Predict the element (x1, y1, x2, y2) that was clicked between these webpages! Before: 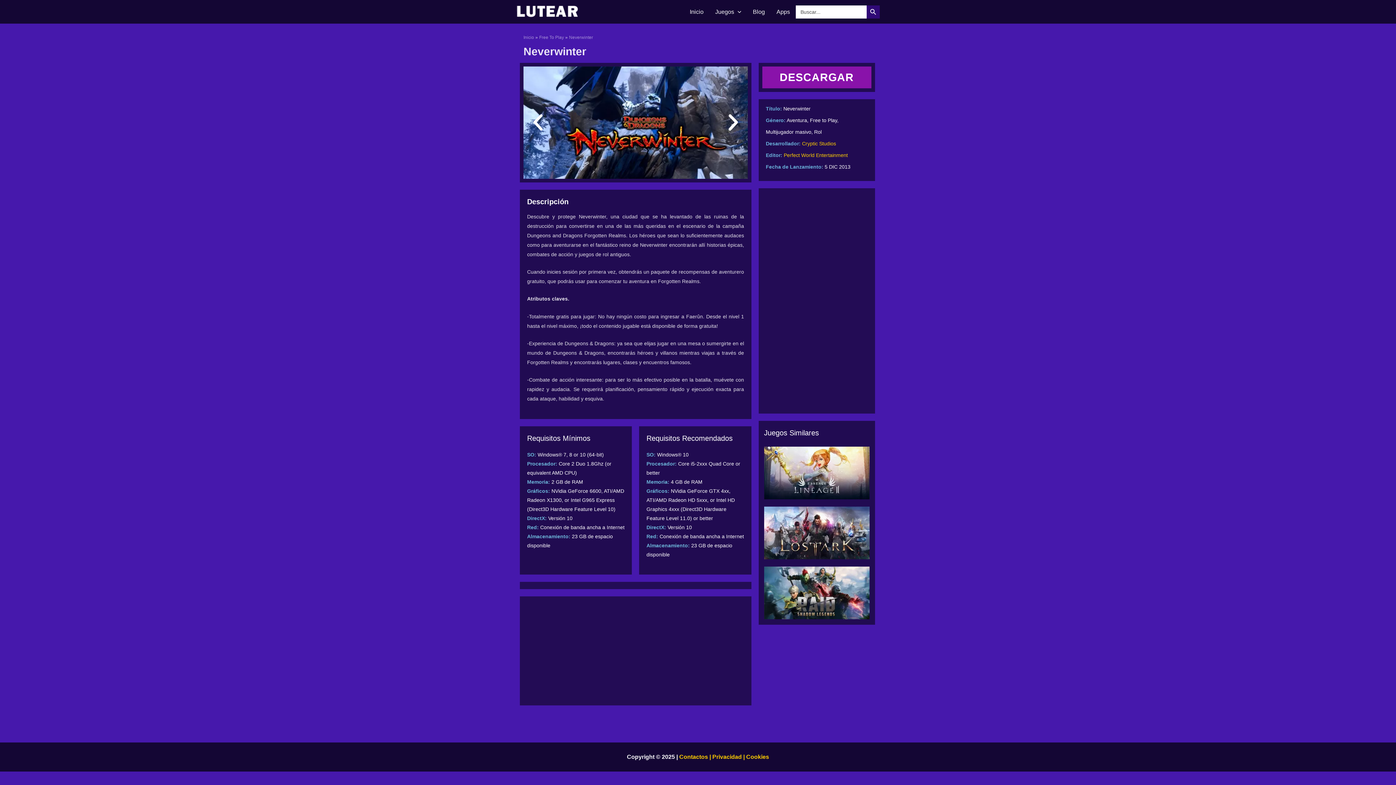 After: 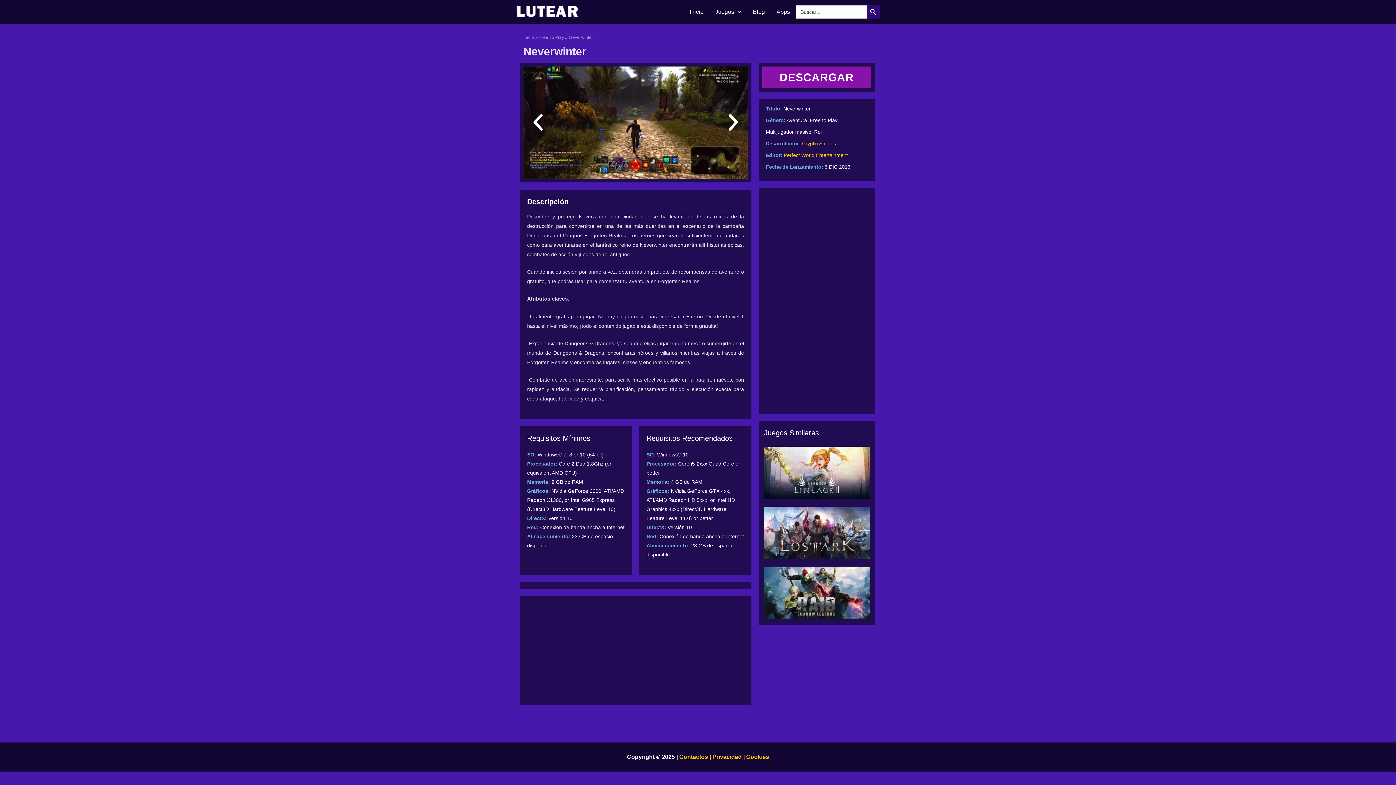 Action: bbox: (866, 5, 880, 18) label: Botón de búsqueda